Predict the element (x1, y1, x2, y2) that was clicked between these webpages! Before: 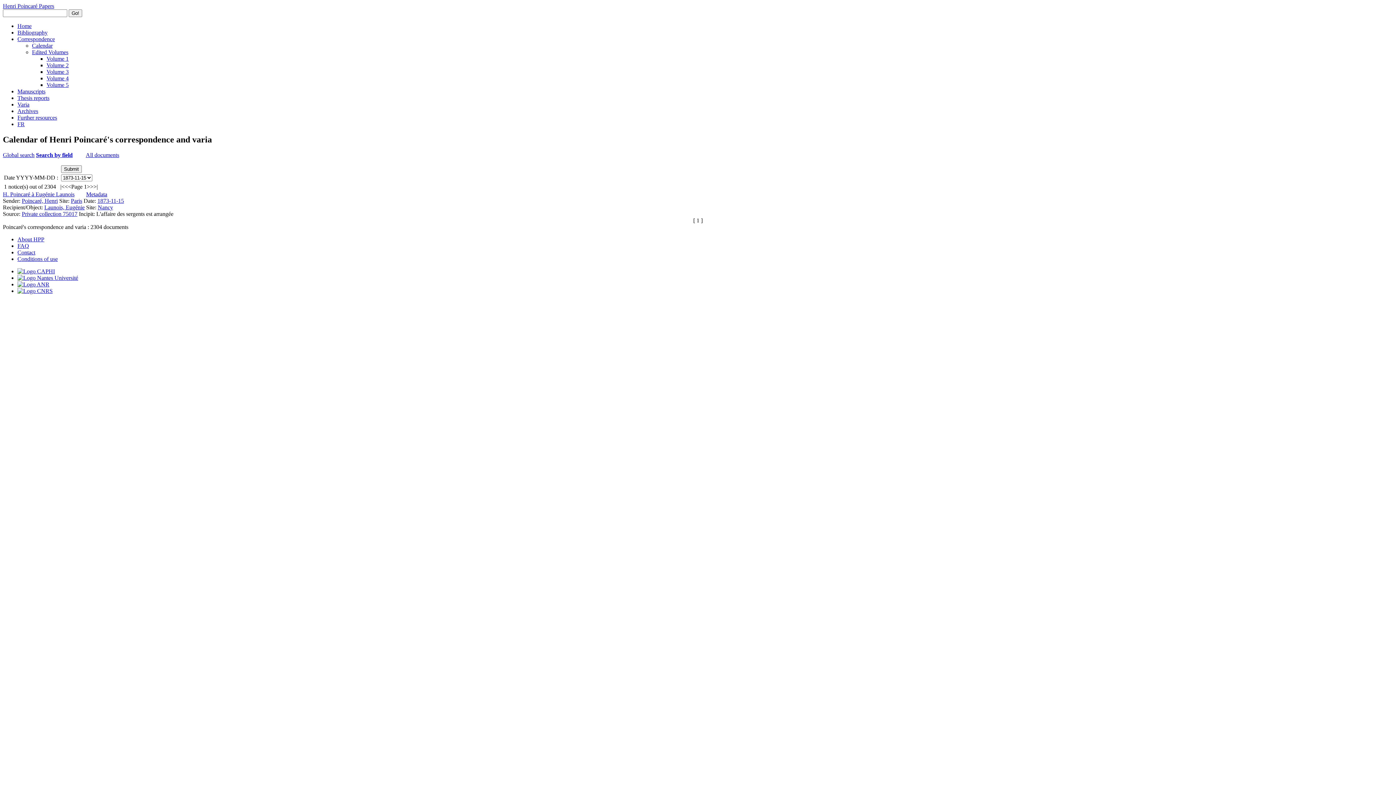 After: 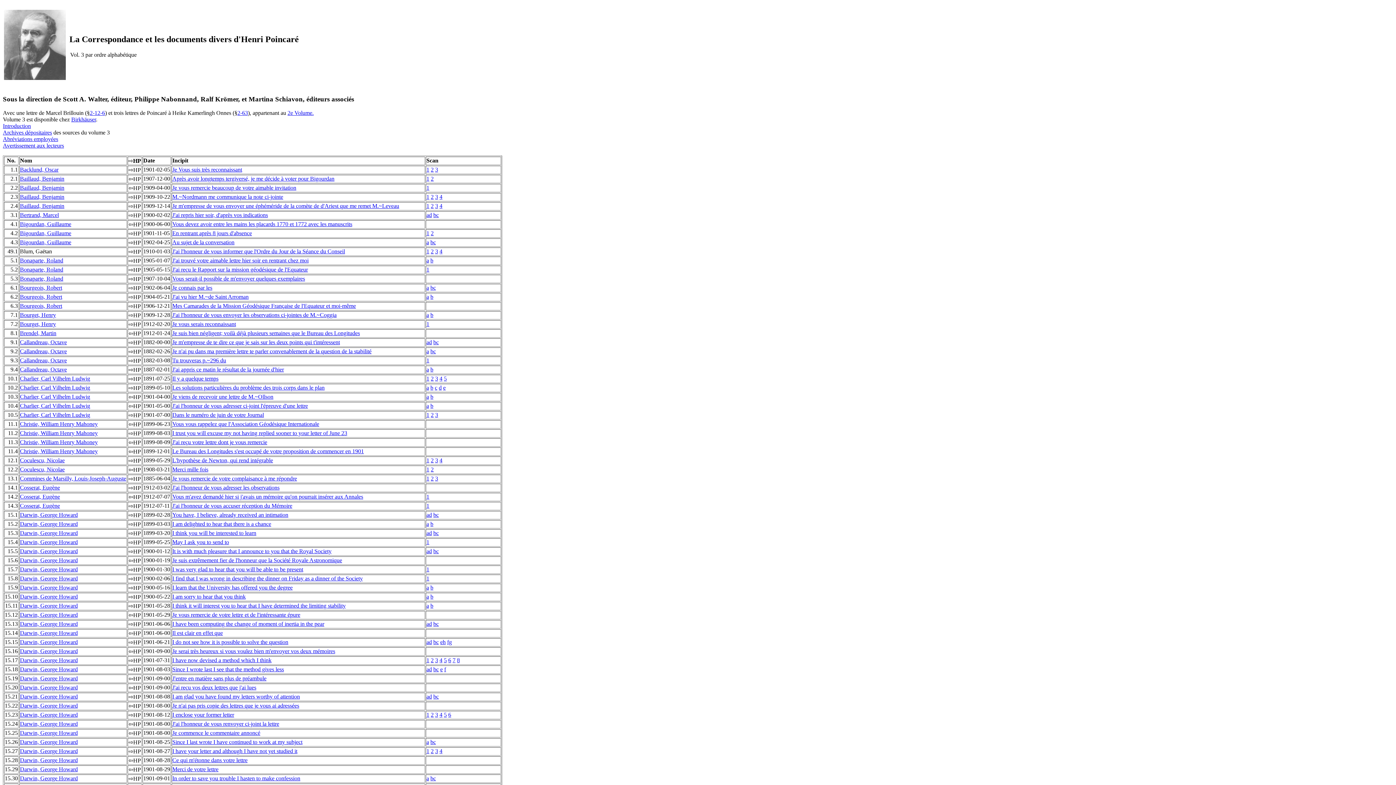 Action: bbox: (46, 68, 68, 74) label: Volume 3